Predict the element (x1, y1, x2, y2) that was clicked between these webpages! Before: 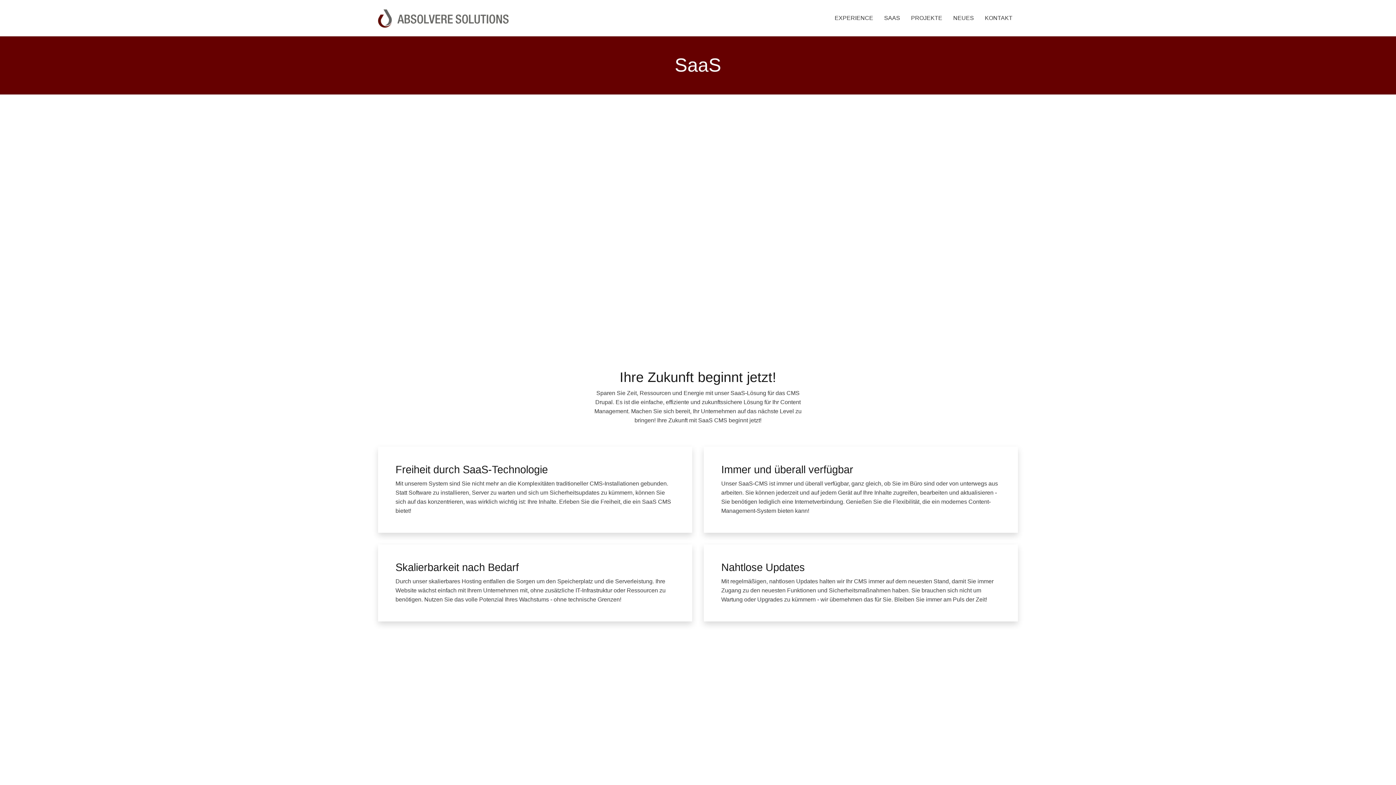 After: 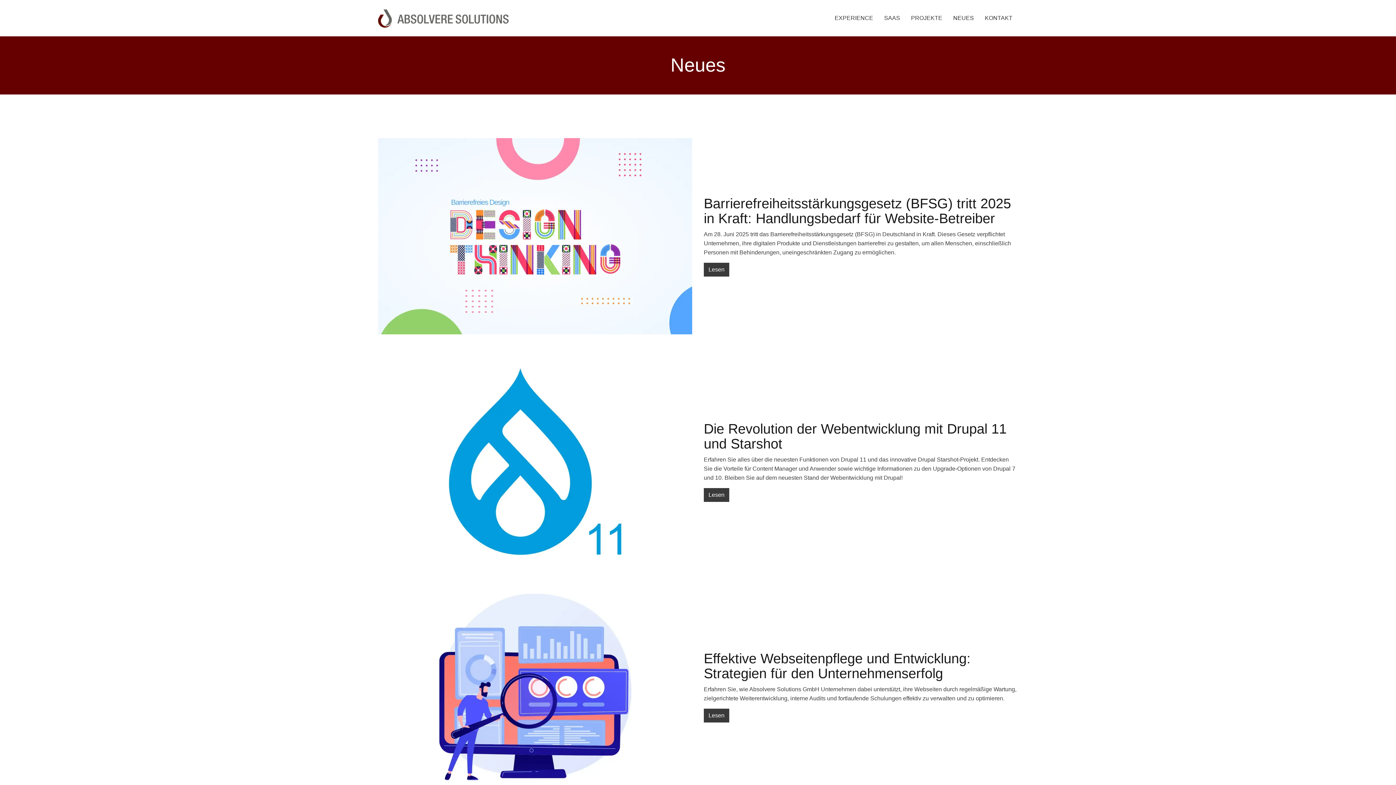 Action: label: NEUES bbox: (948, 0, 979, 36)